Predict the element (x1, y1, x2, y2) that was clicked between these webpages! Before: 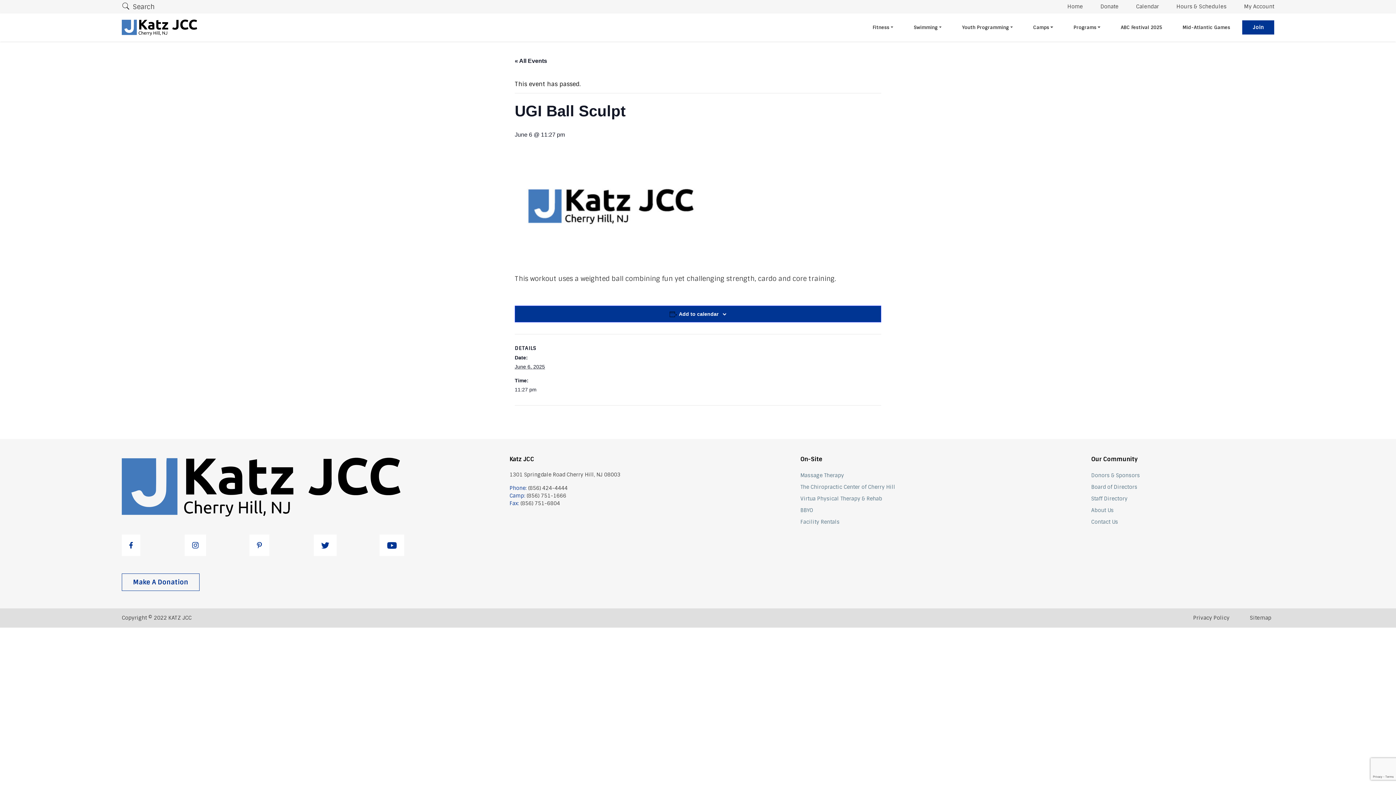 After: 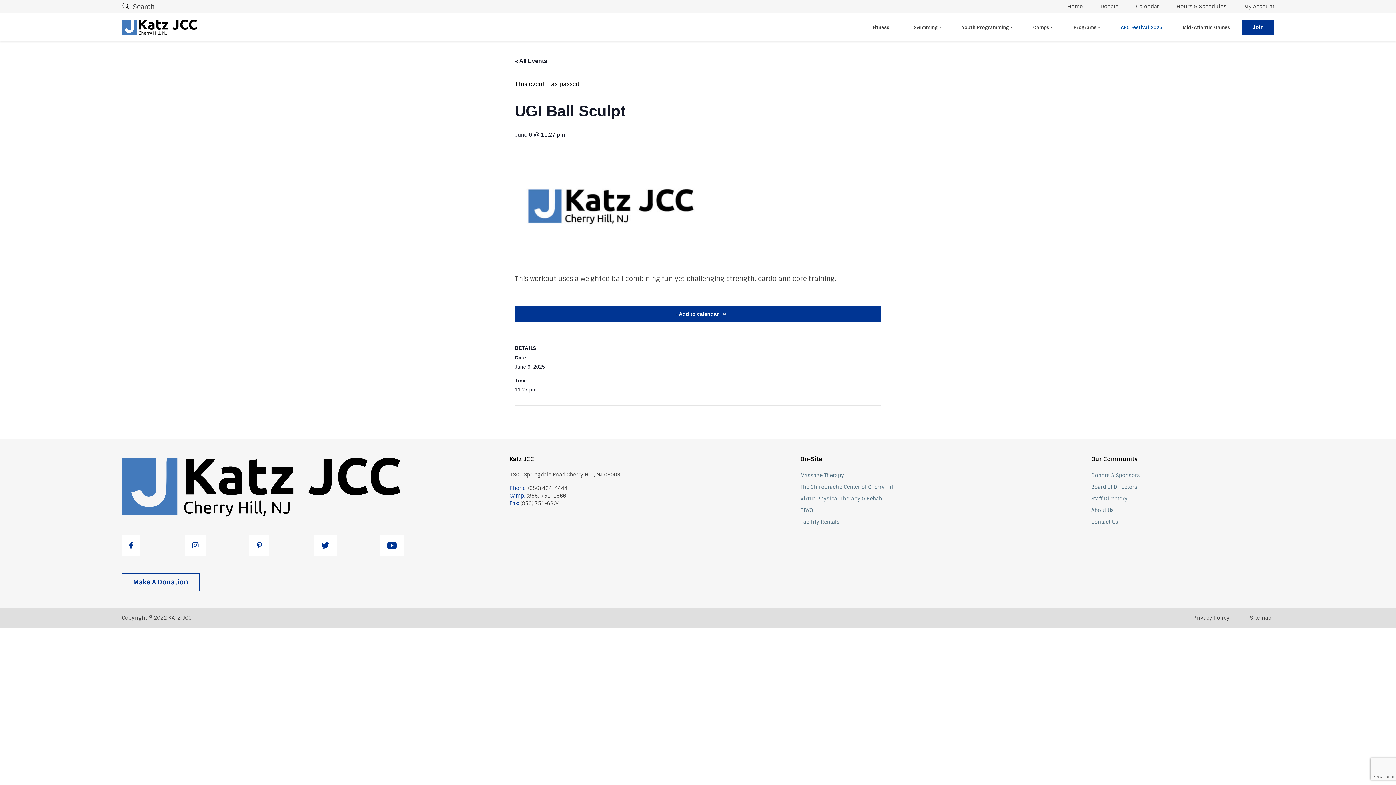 Action: bbox: (1118, 21, 1165, 33) label: ABC Festival 2025